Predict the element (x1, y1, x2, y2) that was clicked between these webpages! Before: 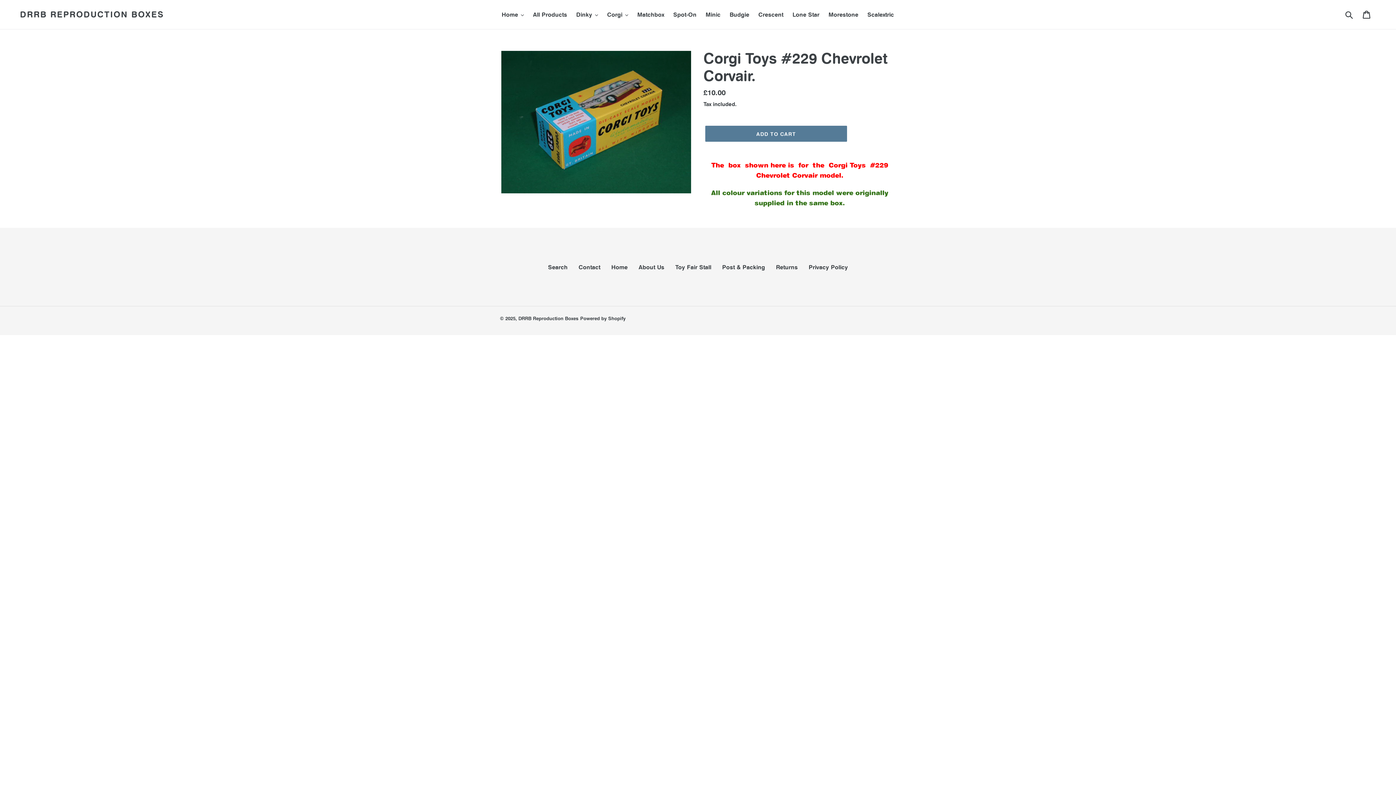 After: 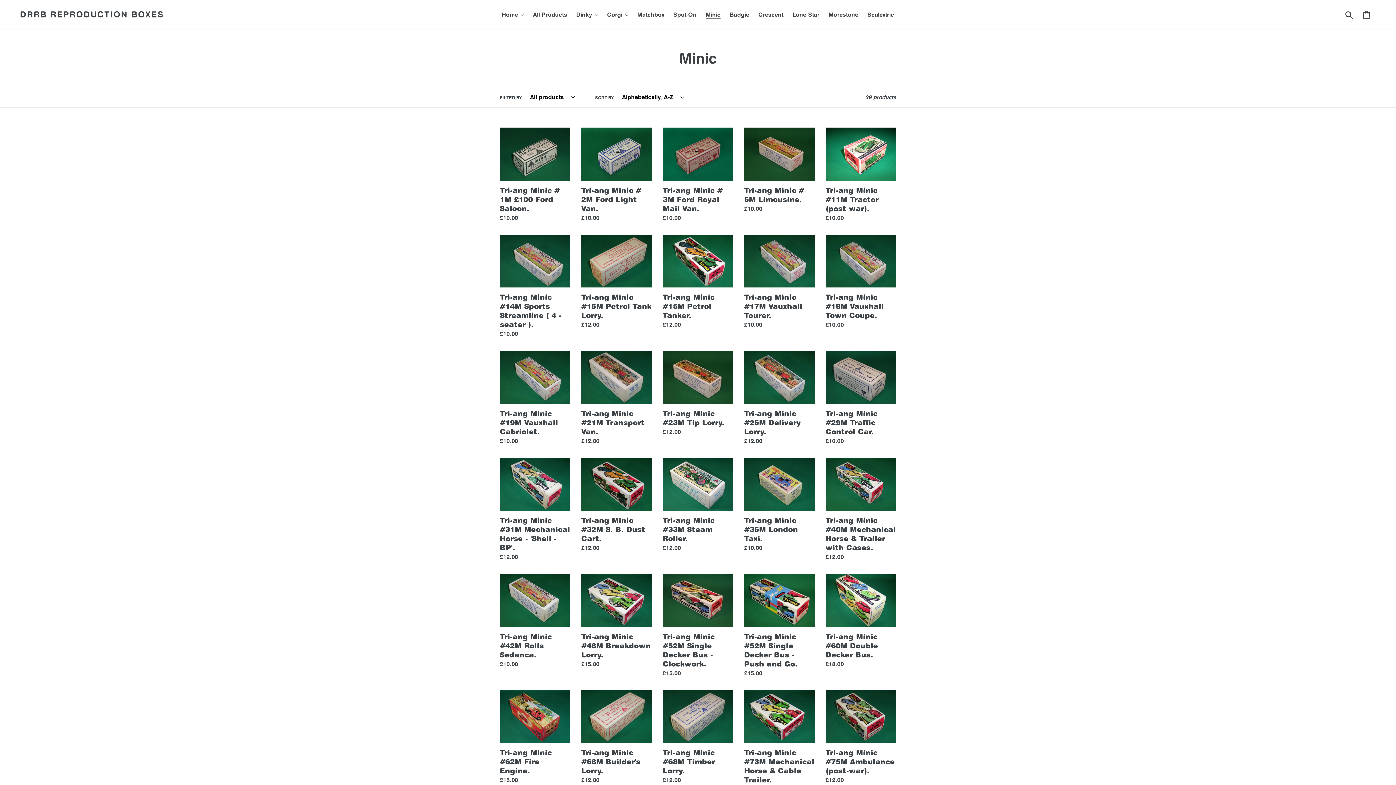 Action: label: Minic bbox: (702, 9, 724, 20)